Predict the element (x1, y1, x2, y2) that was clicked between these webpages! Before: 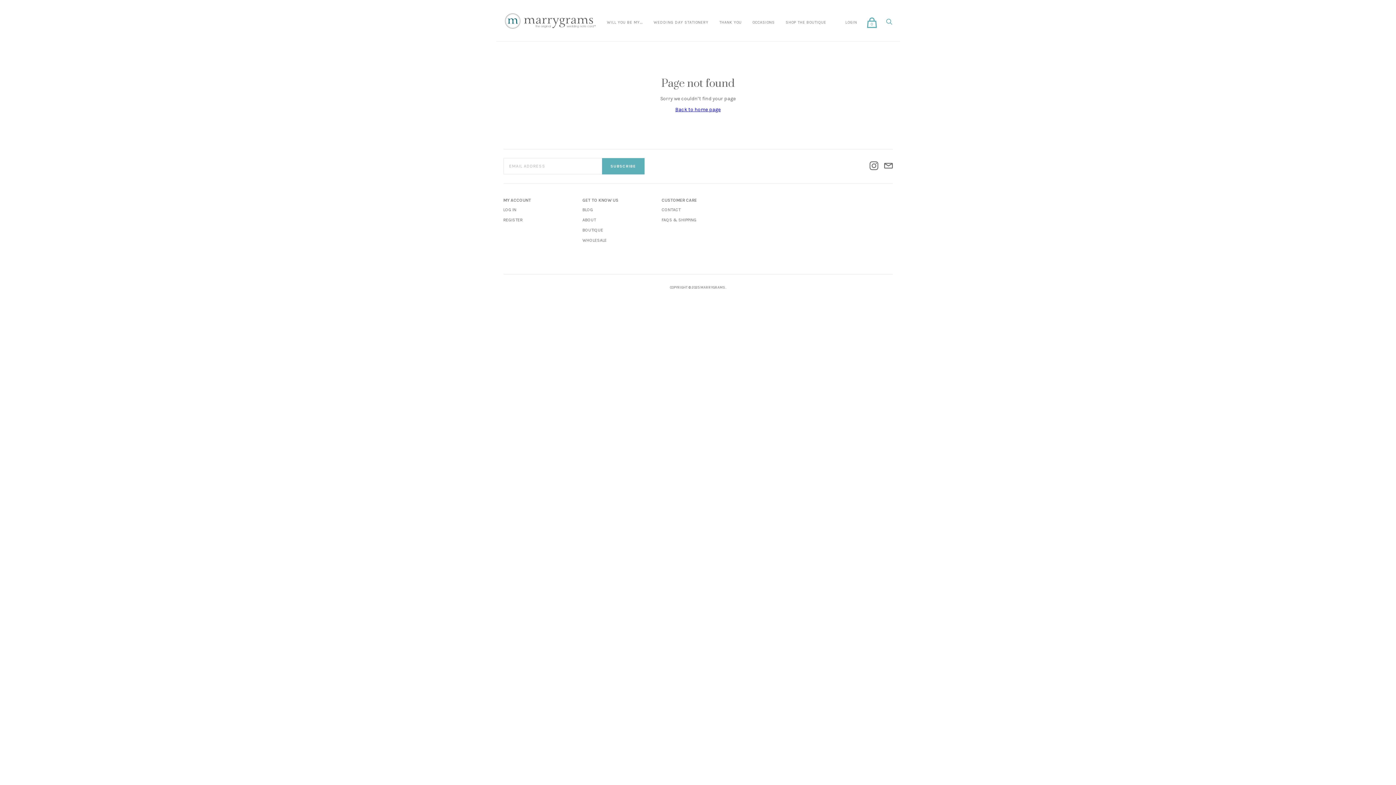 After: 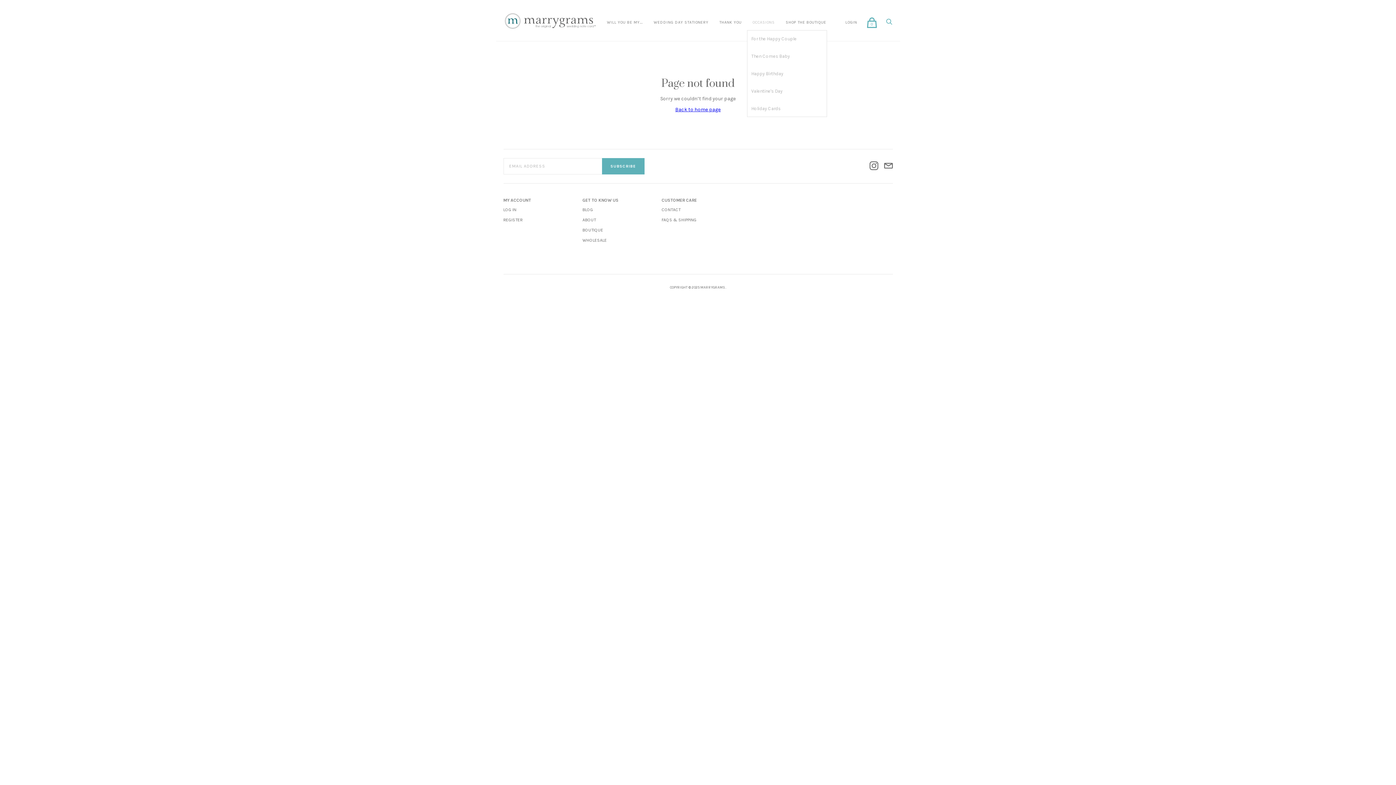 Action: label: OCCASIONS bbox: (747, 15, 780, 30)